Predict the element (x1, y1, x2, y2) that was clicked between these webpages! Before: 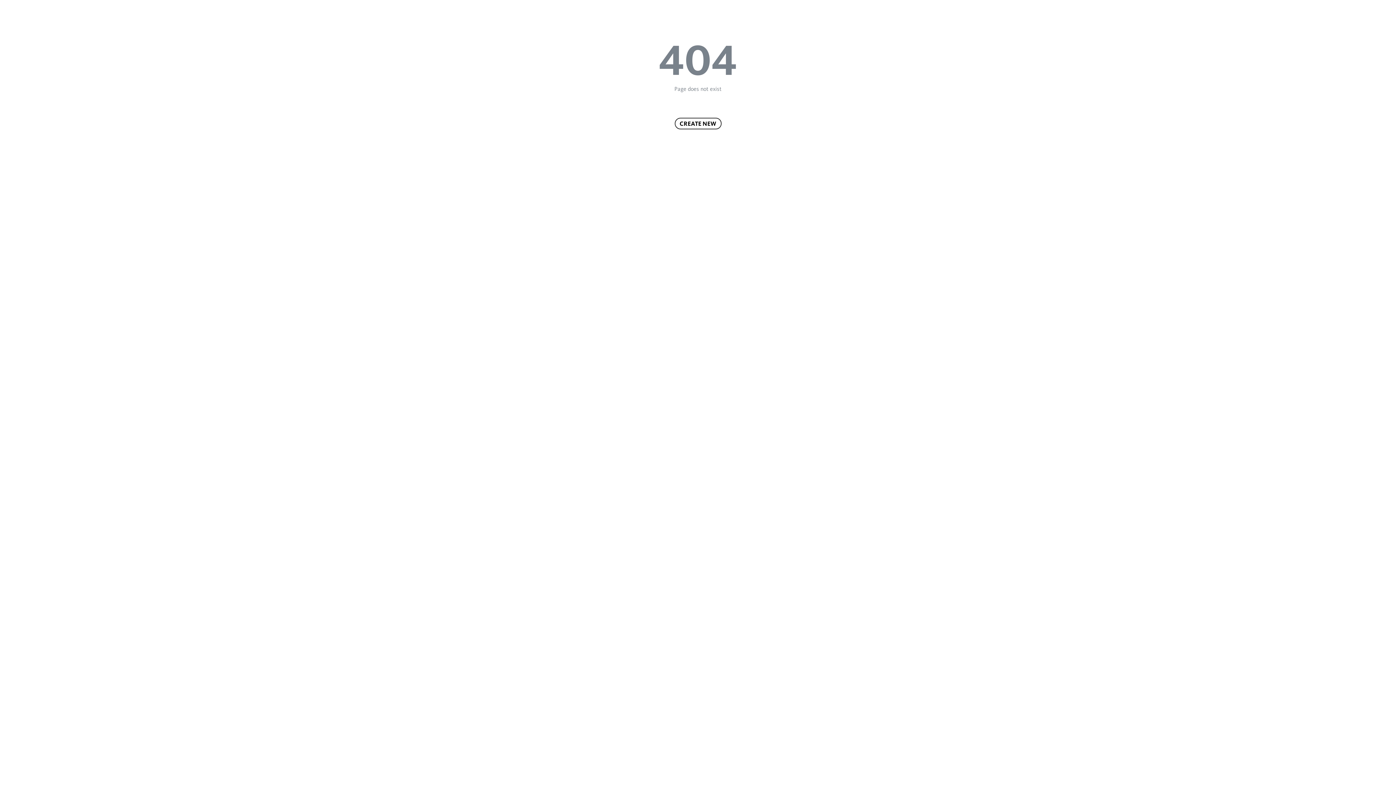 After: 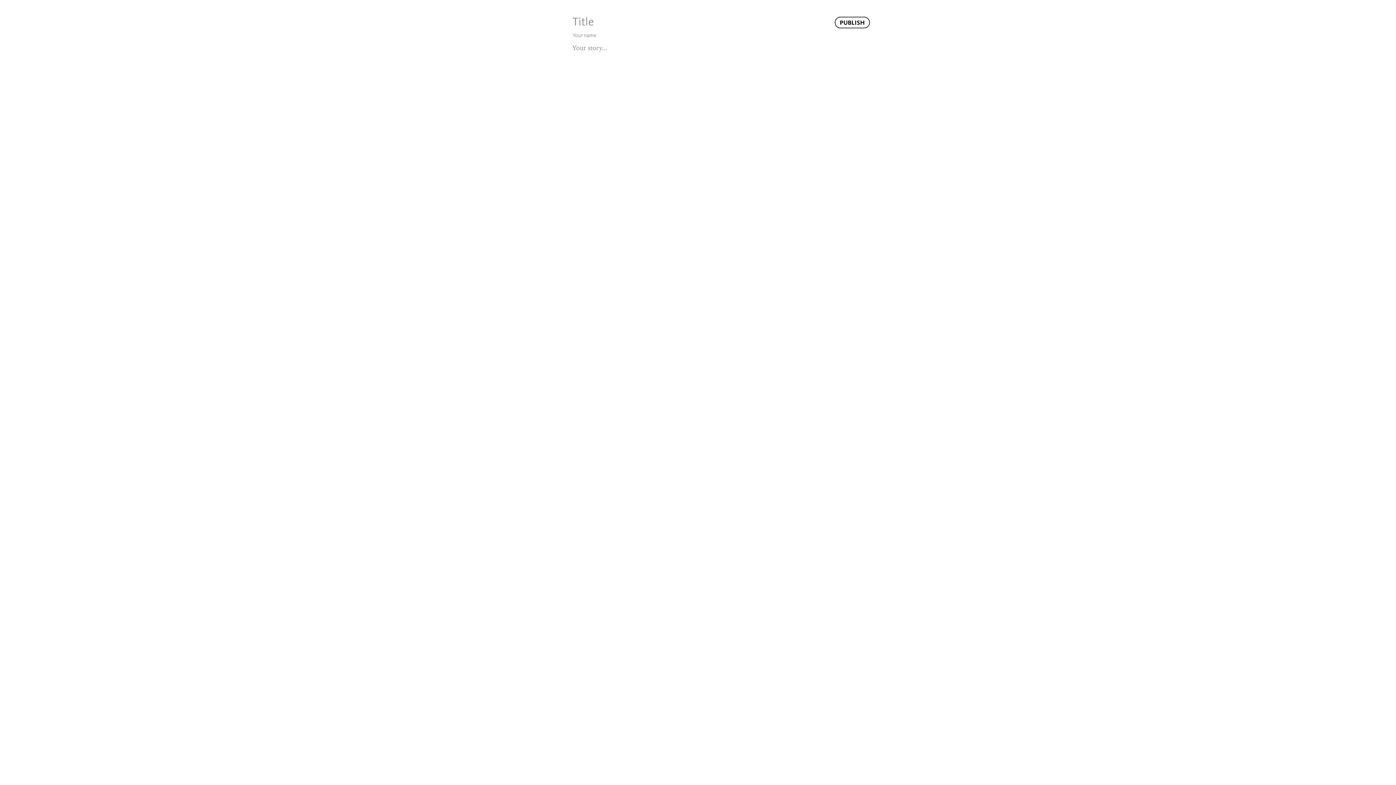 Action: bbox: (674, 117, 721, 129) label: CREATE NEW